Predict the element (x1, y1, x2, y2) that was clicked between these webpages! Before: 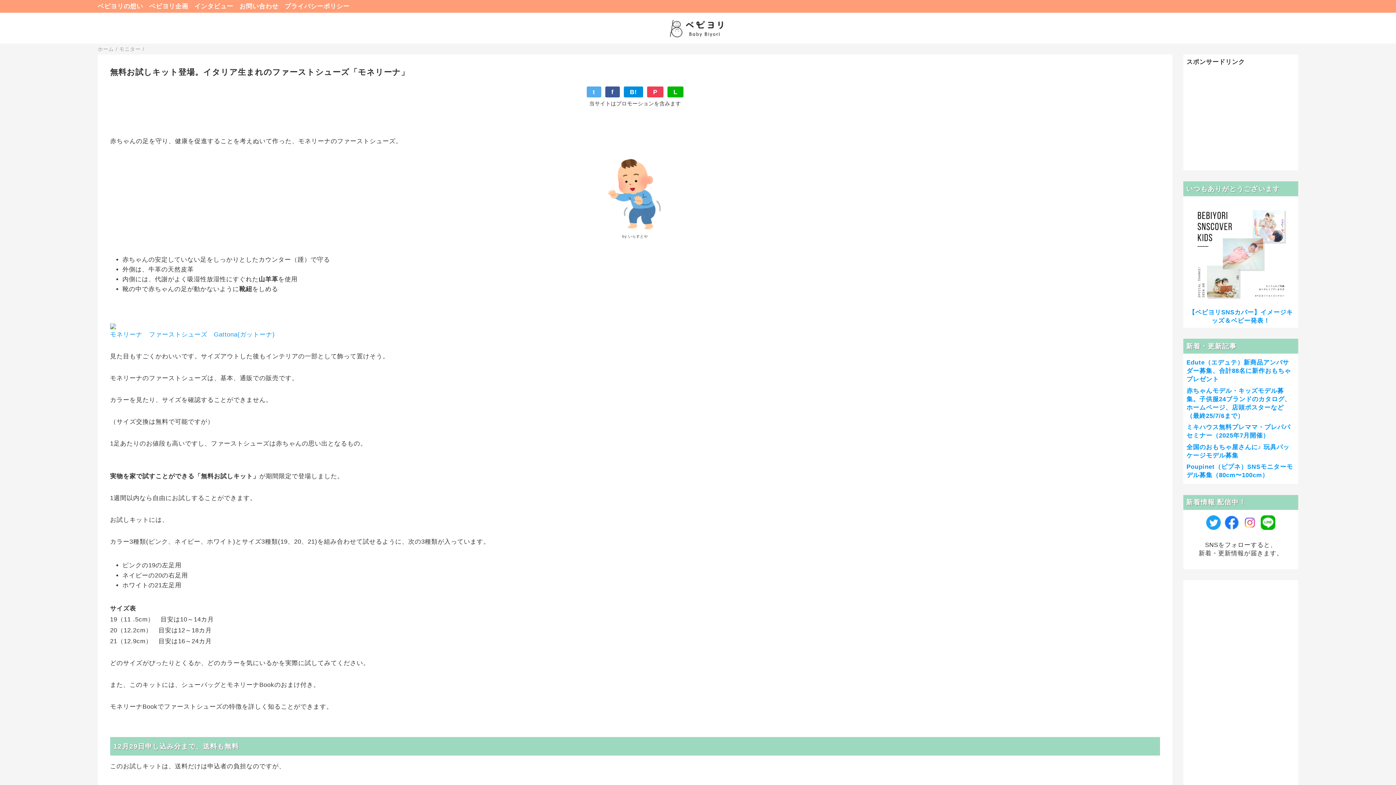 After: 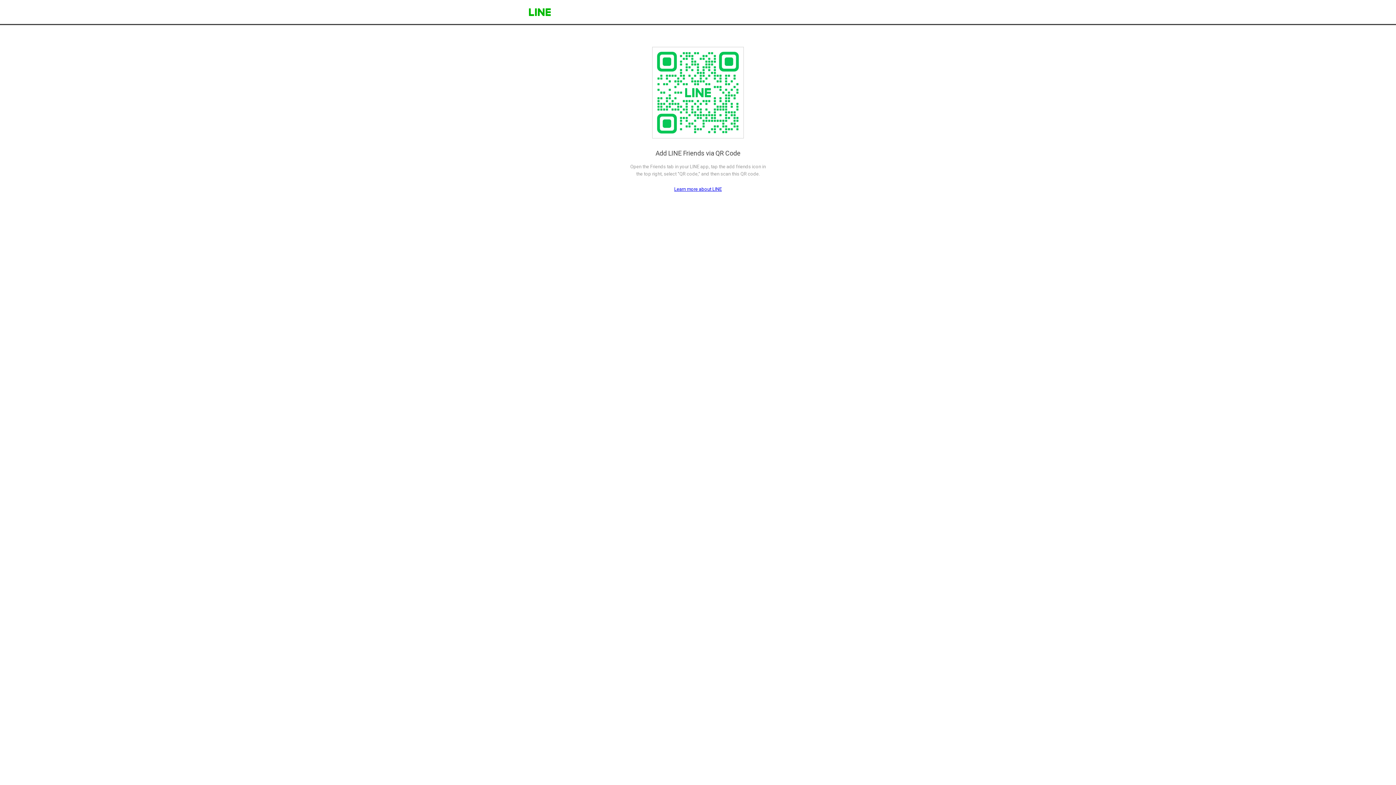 Action: bbox: (1261, 515, 1275, 530)